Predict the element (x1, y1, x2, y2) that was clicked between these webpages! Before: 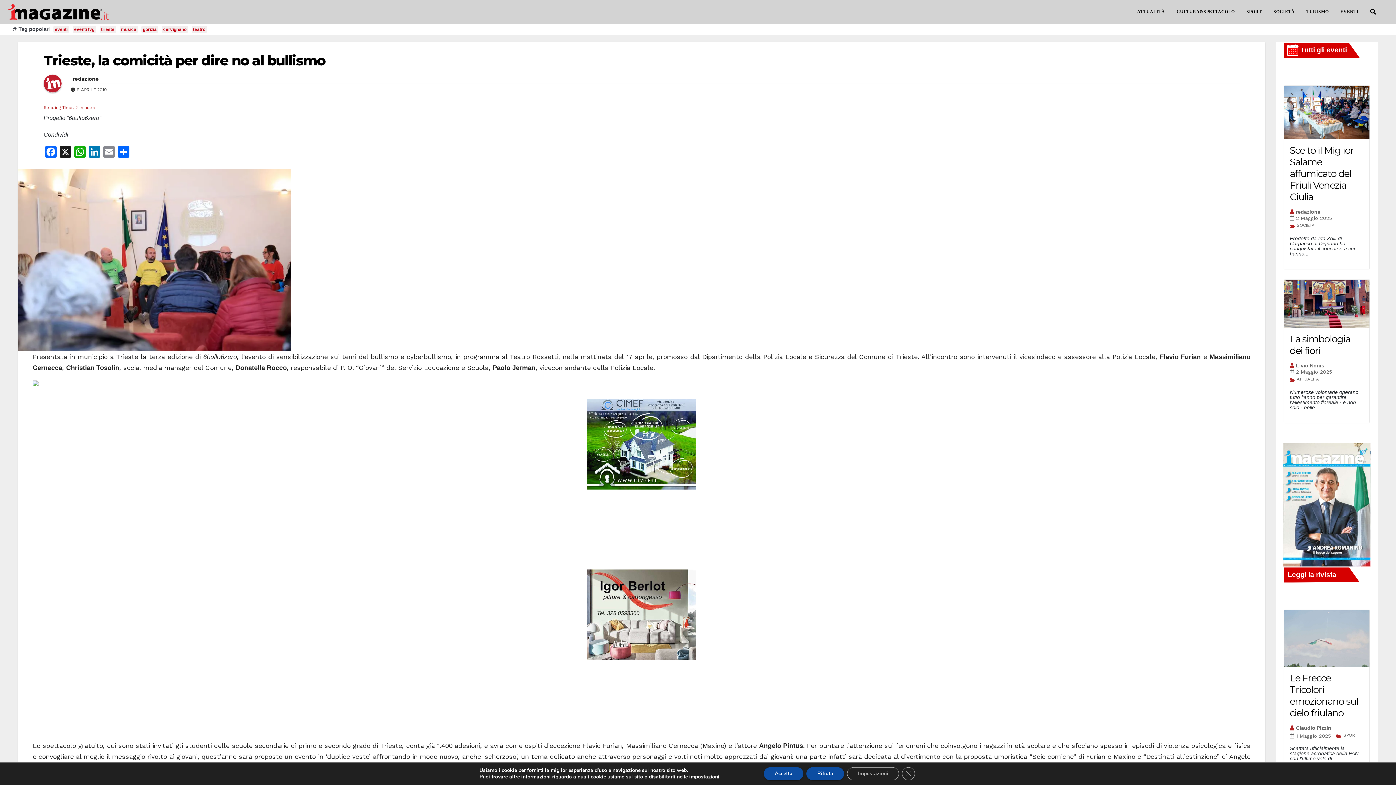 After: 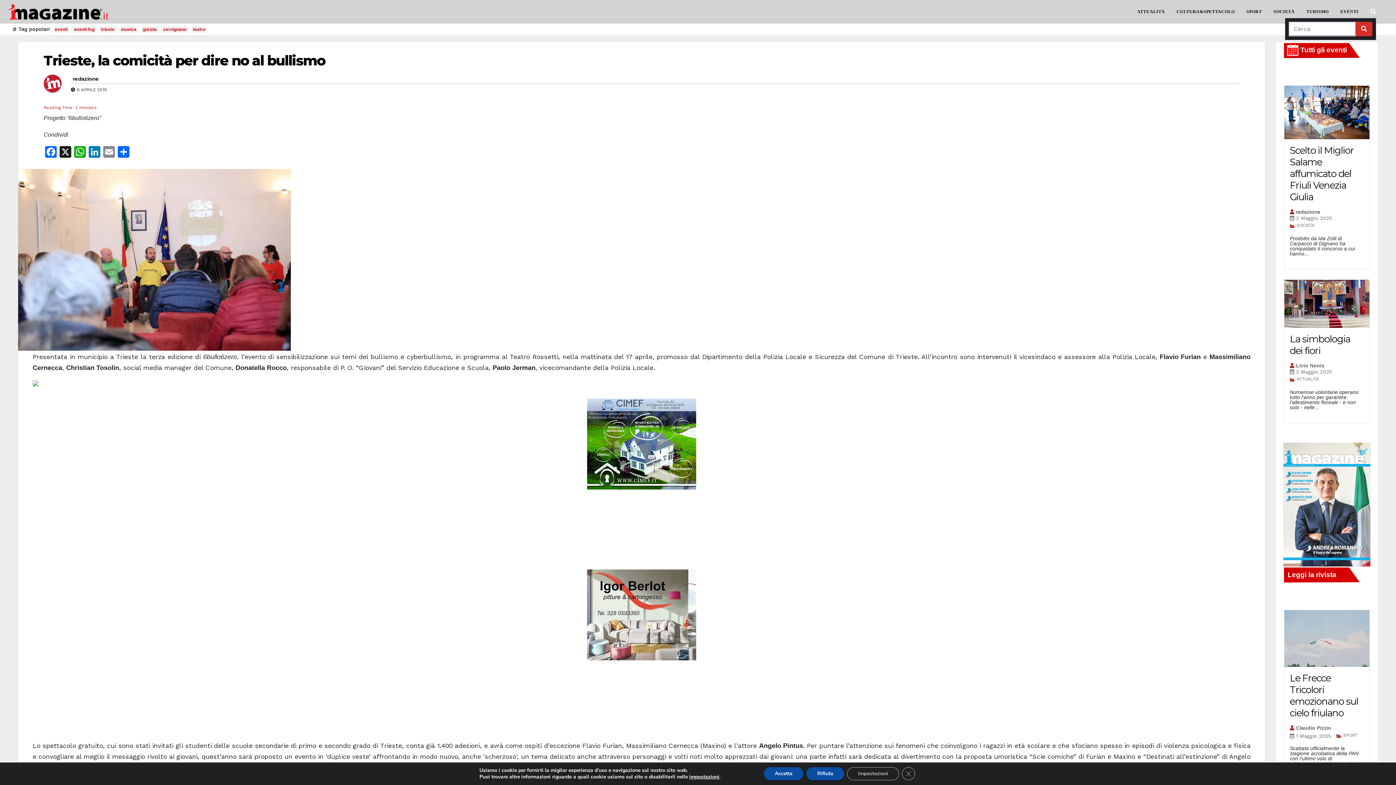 Action: bbox: (1370, 8, 1376, 15)